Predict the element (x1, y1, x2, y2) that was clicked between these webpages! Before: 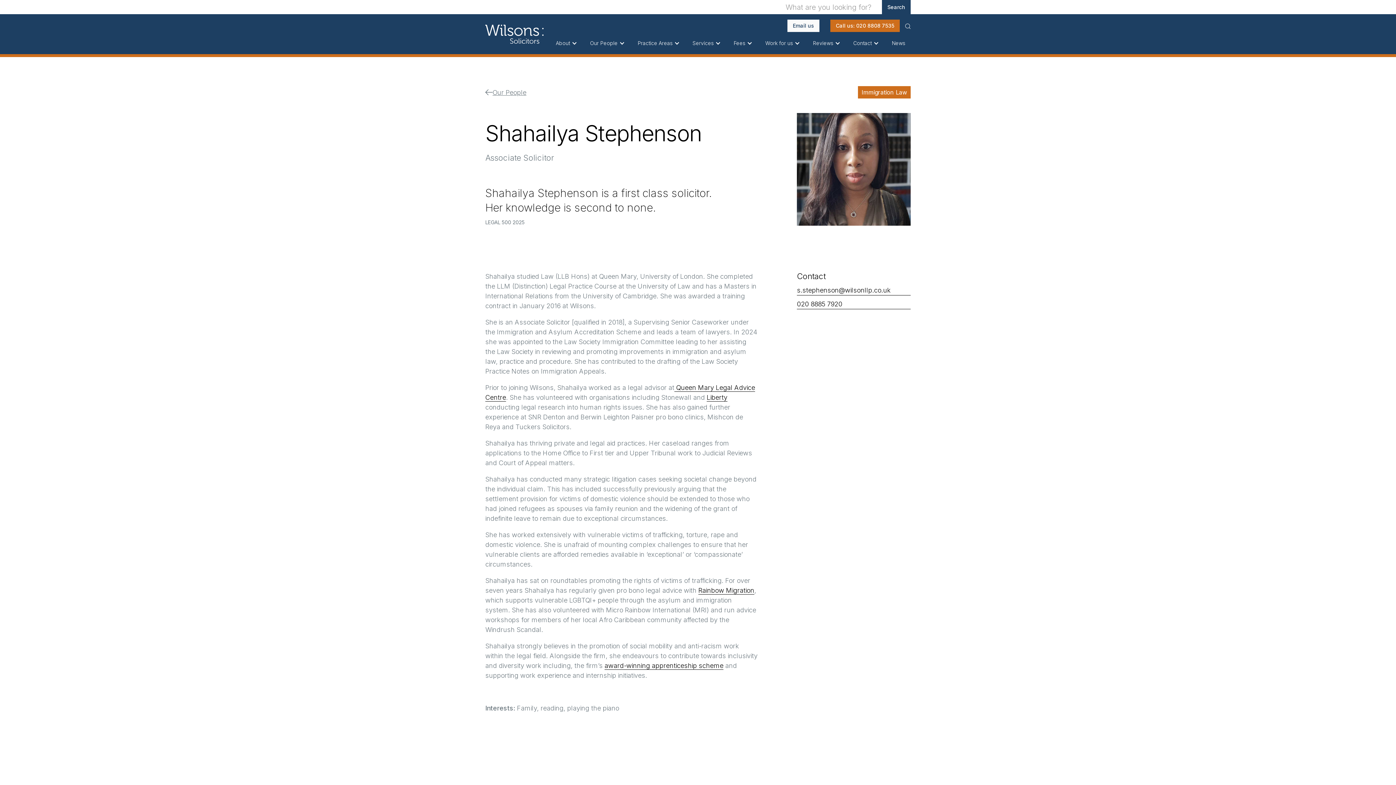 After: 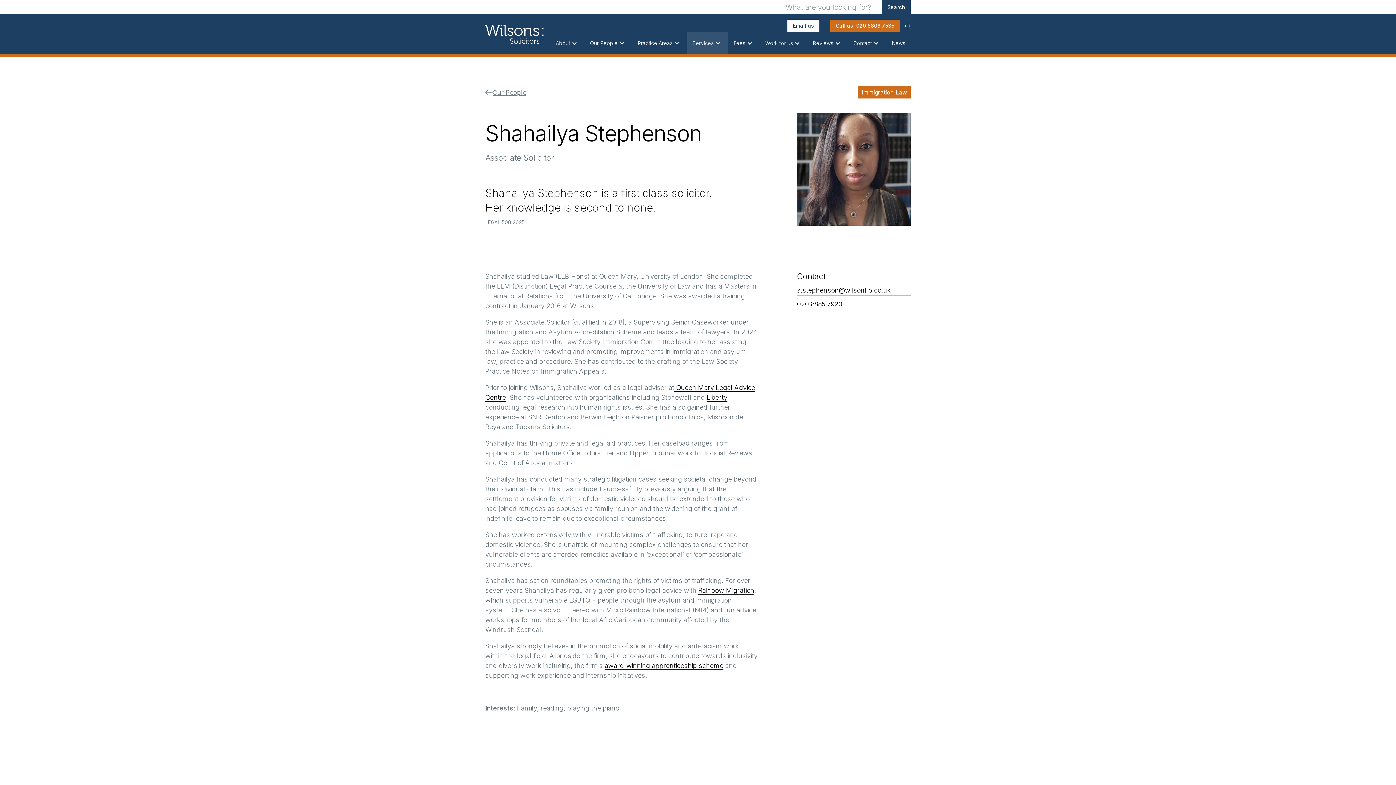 Action: label: Services bbox: (687, 32, 728, 54)